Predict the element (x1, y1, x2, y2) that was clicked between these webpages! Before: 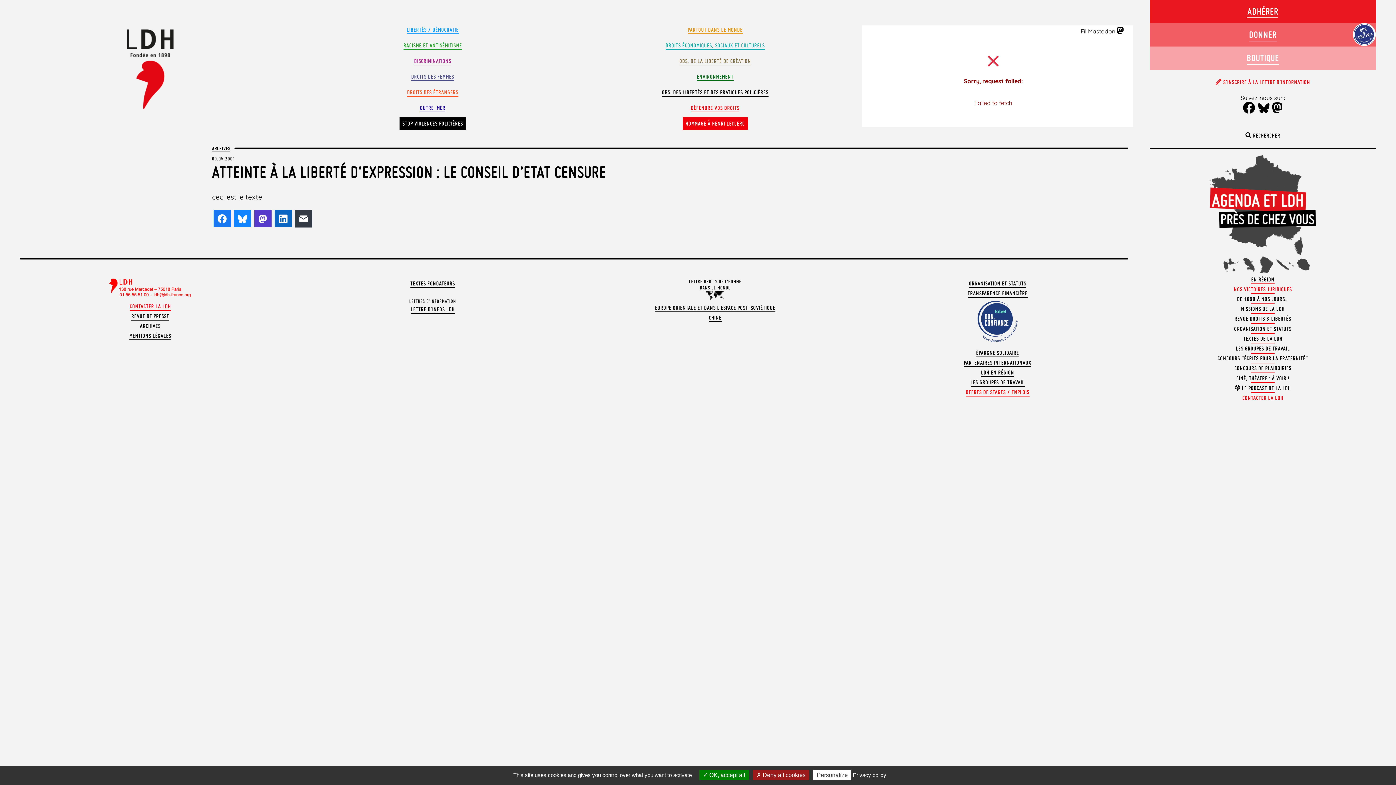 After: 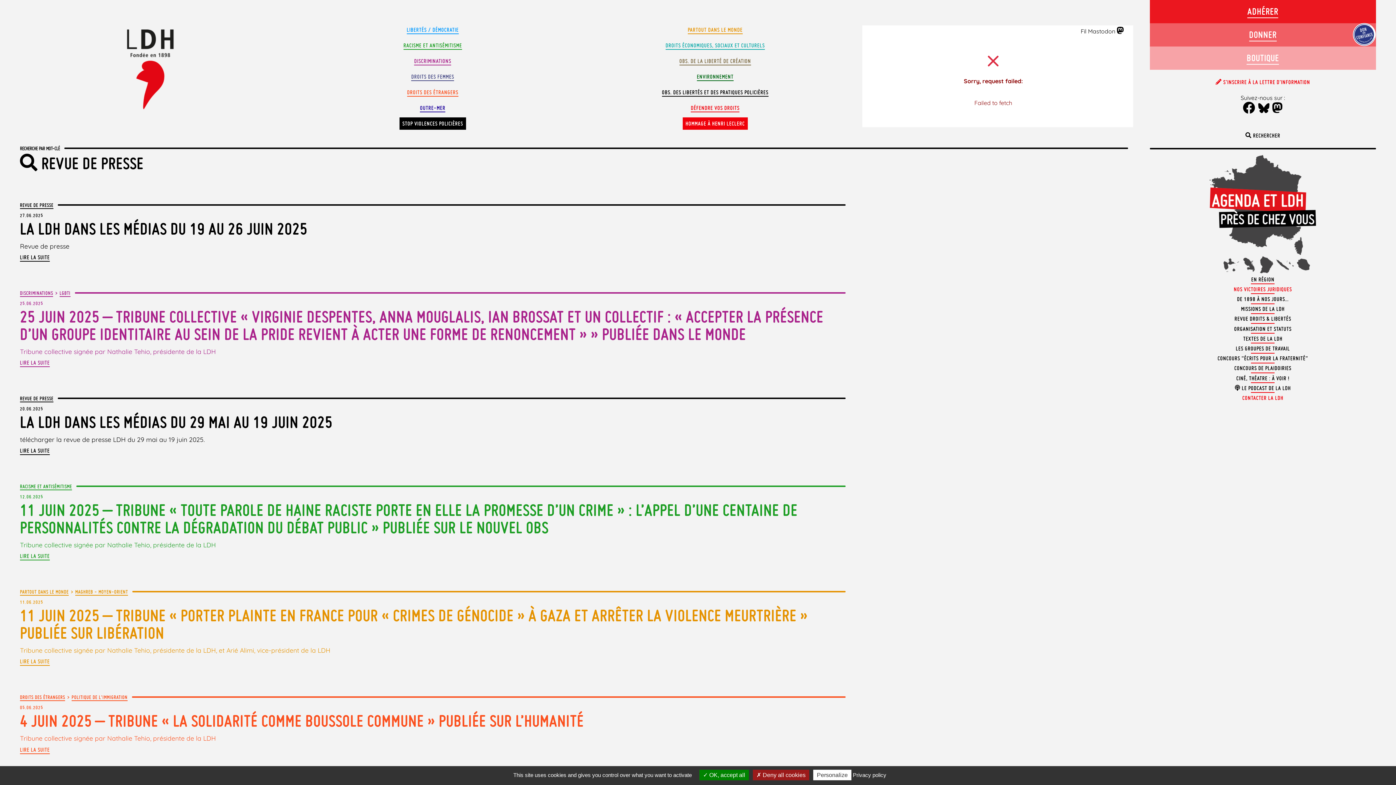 Action: bbox: (131, 312, 169, 320) label: REVUE DE PRESSE